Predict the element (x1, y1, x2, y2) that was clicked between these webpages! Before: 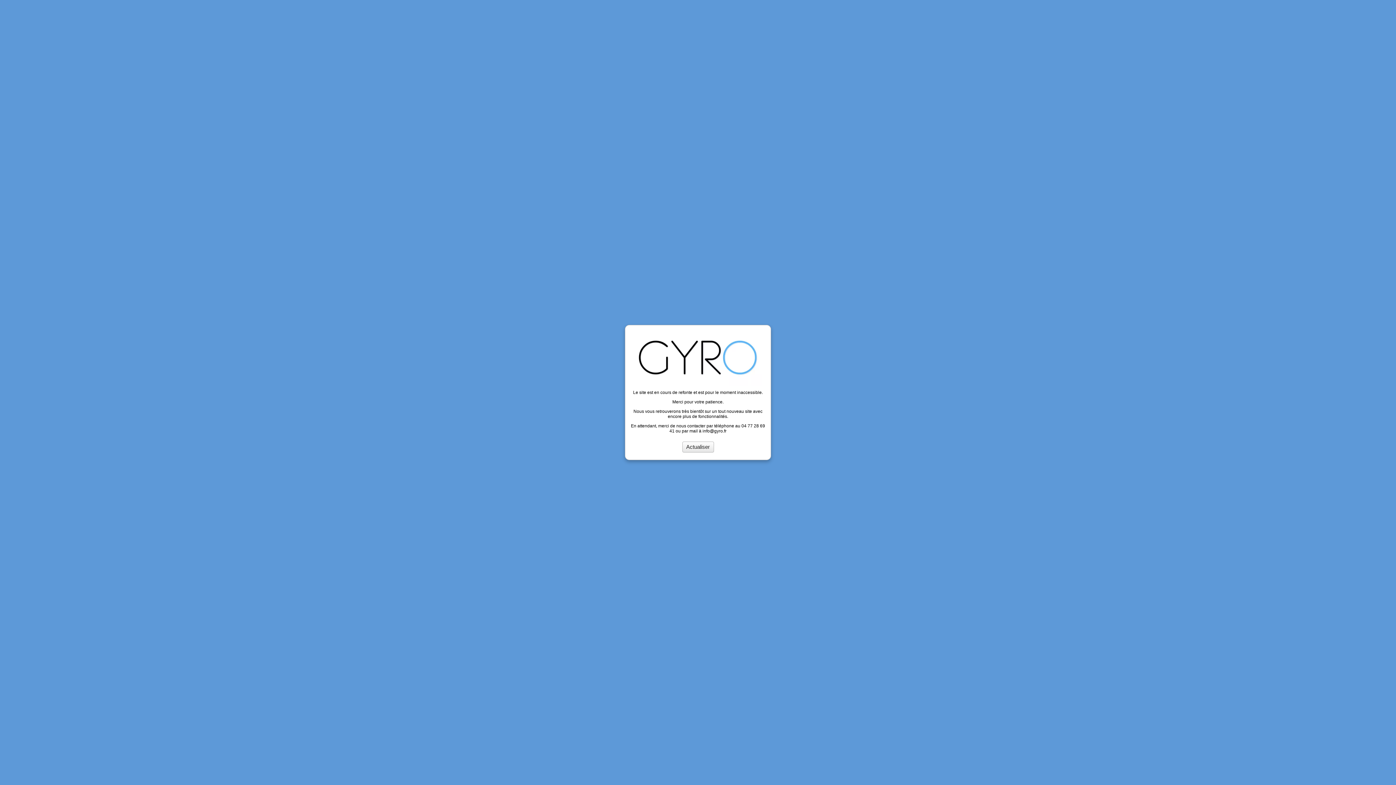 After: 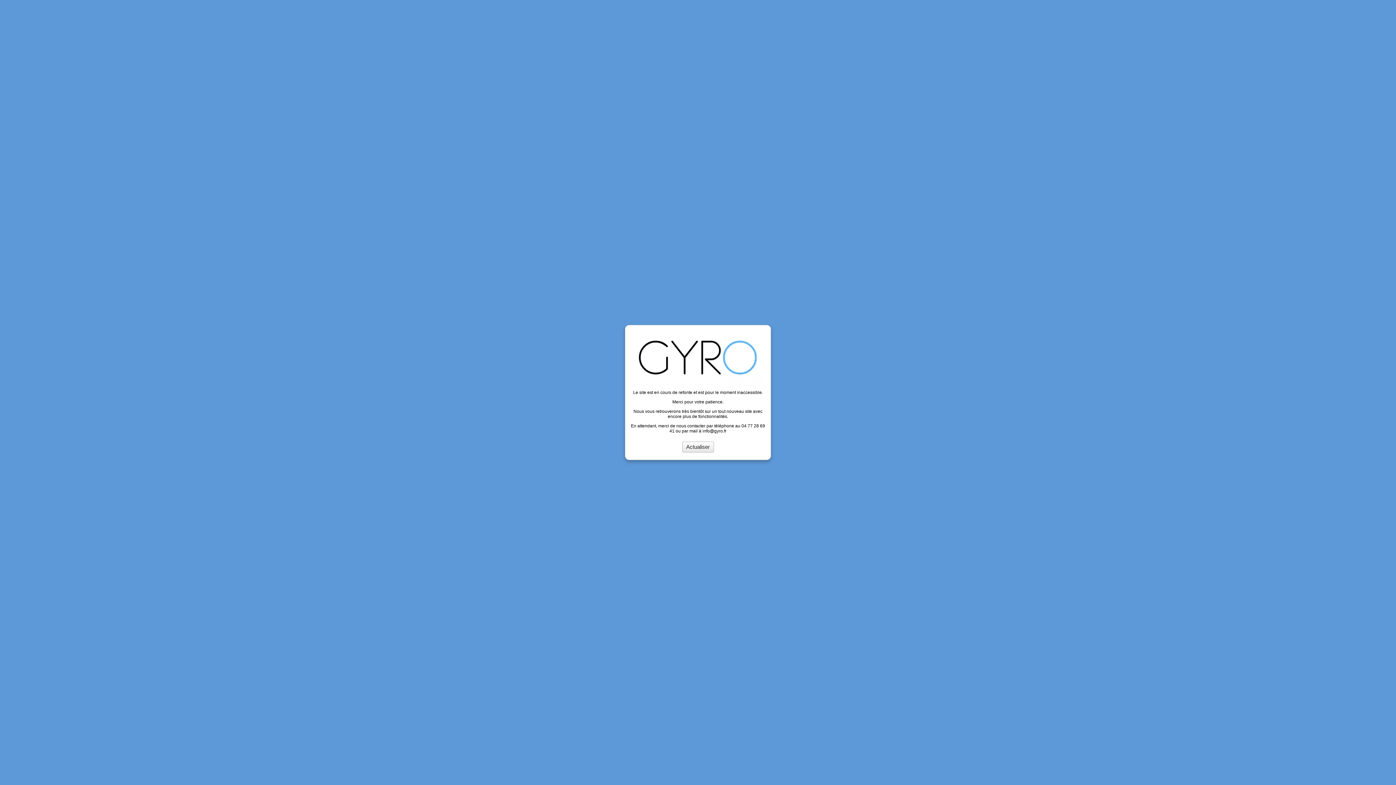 Action: label: Actualiser bbox: (686, 443, 710, 450)